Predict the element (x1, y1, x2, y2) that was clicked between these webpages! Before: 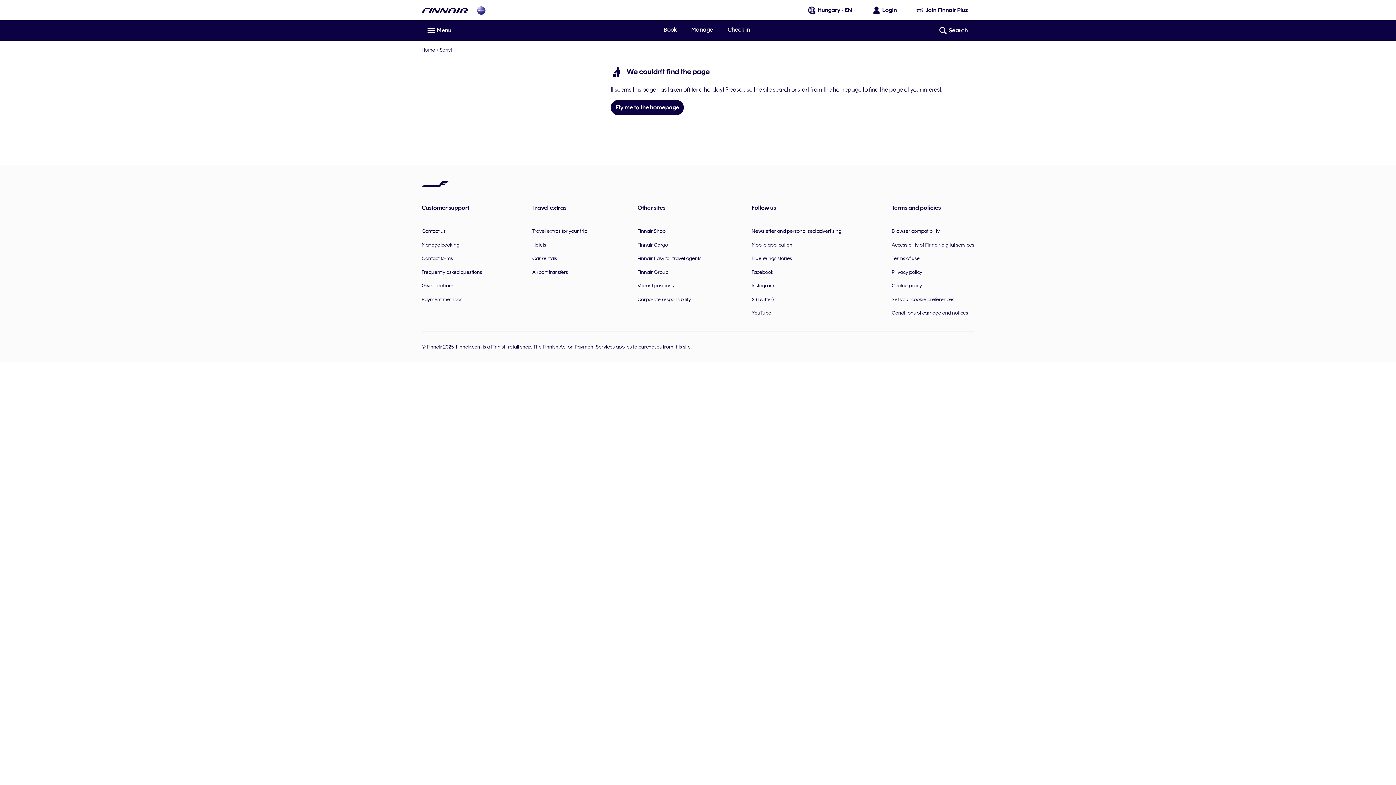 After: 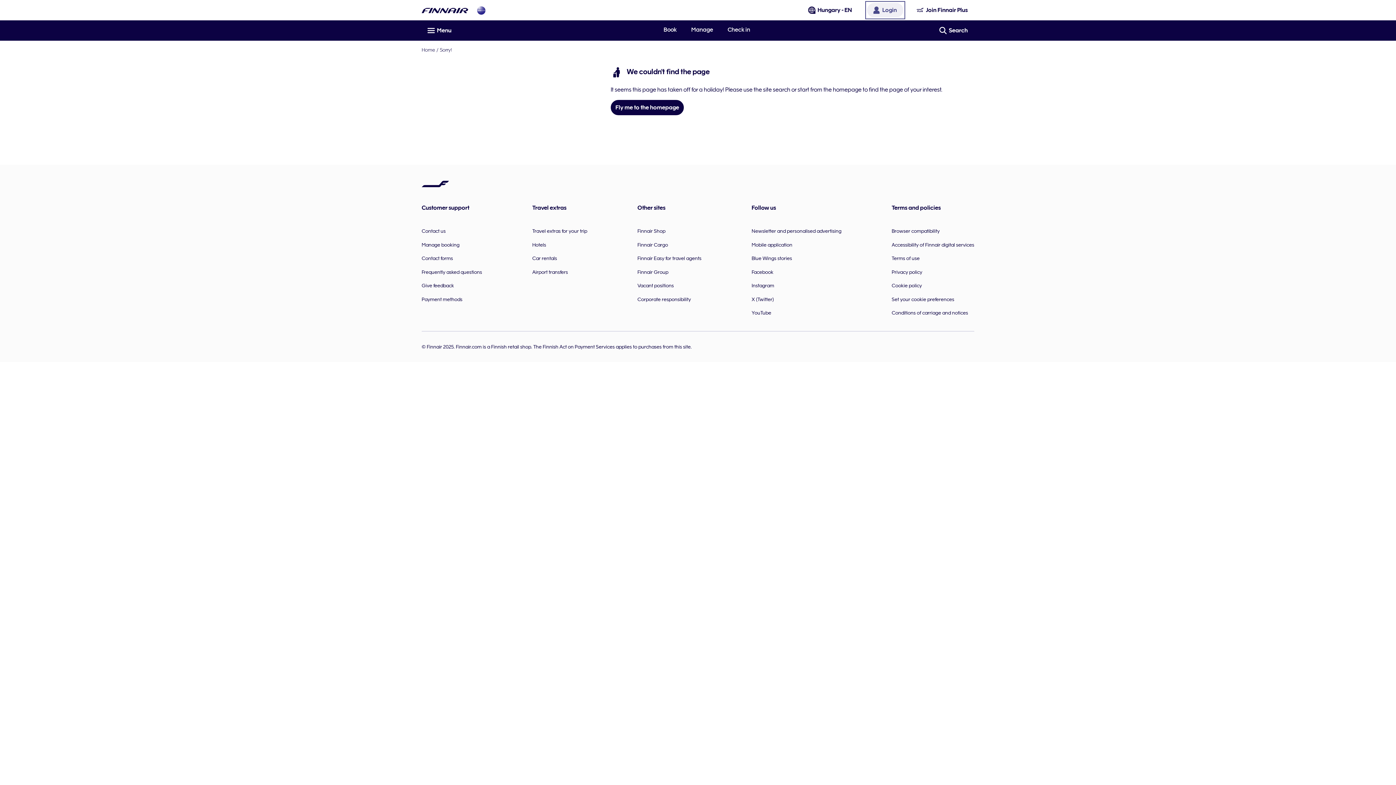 Action: bbox: (867, 2, 903, 17) label: Open the login panel